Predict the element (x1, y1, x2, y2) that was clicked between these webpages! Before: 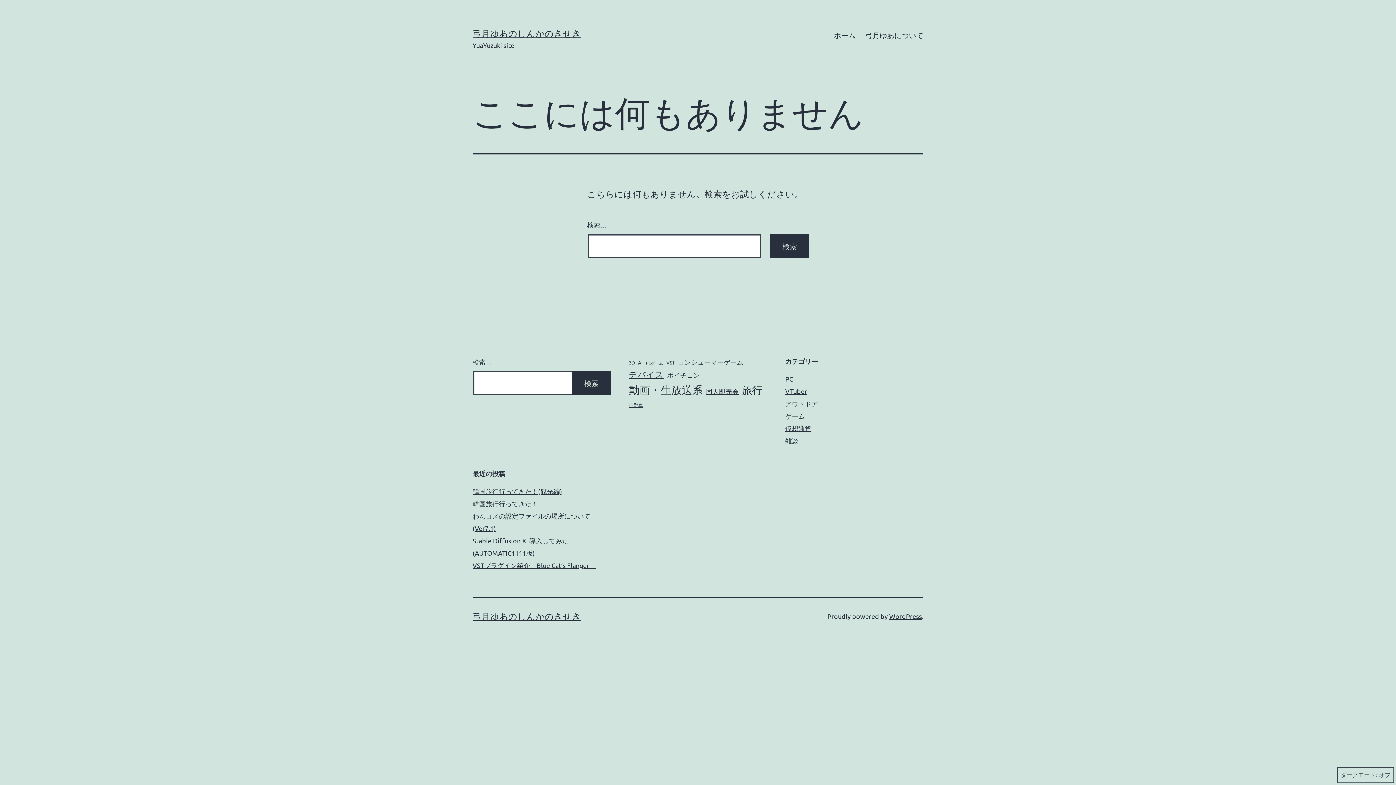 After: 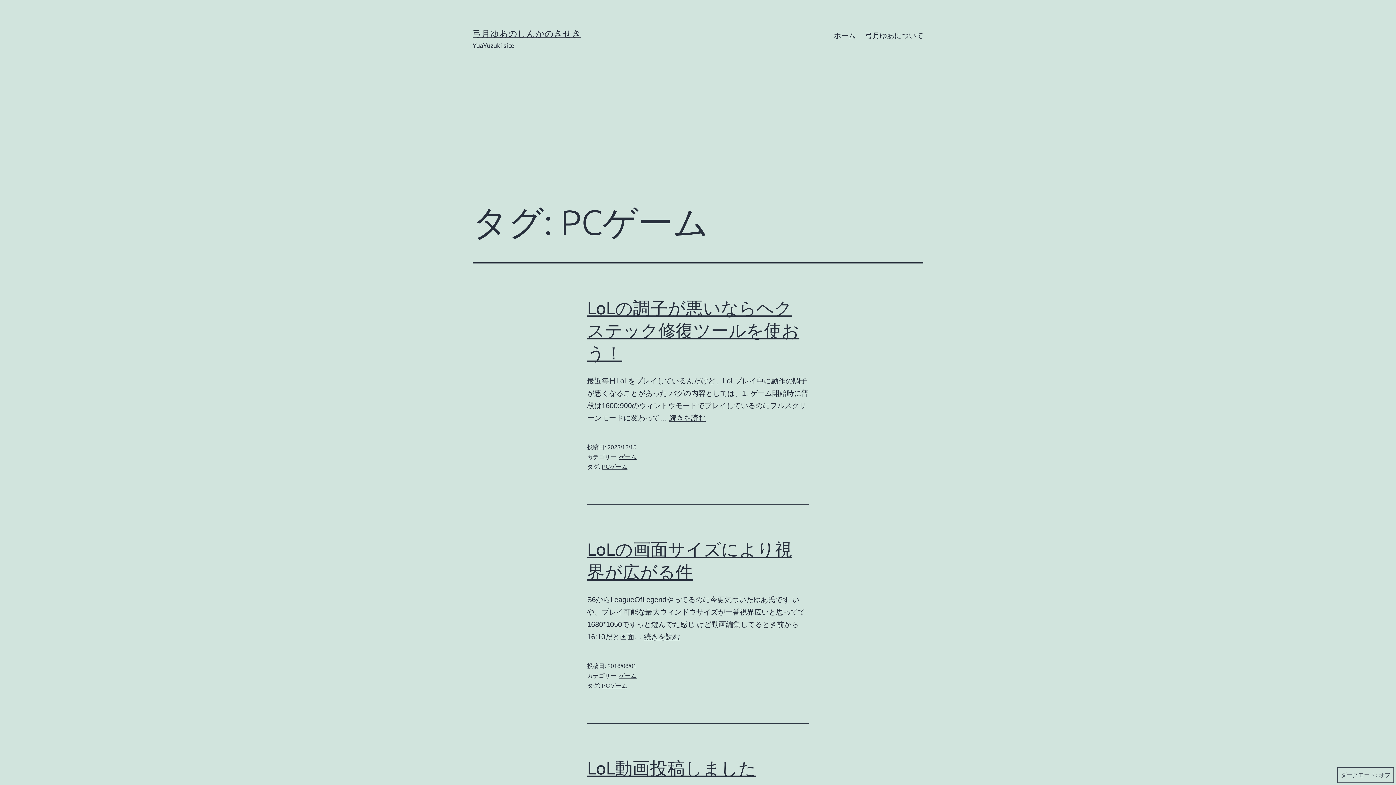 Action: bbox: (646, 359, 663, 366) label: PCゲーム (4個の項目)